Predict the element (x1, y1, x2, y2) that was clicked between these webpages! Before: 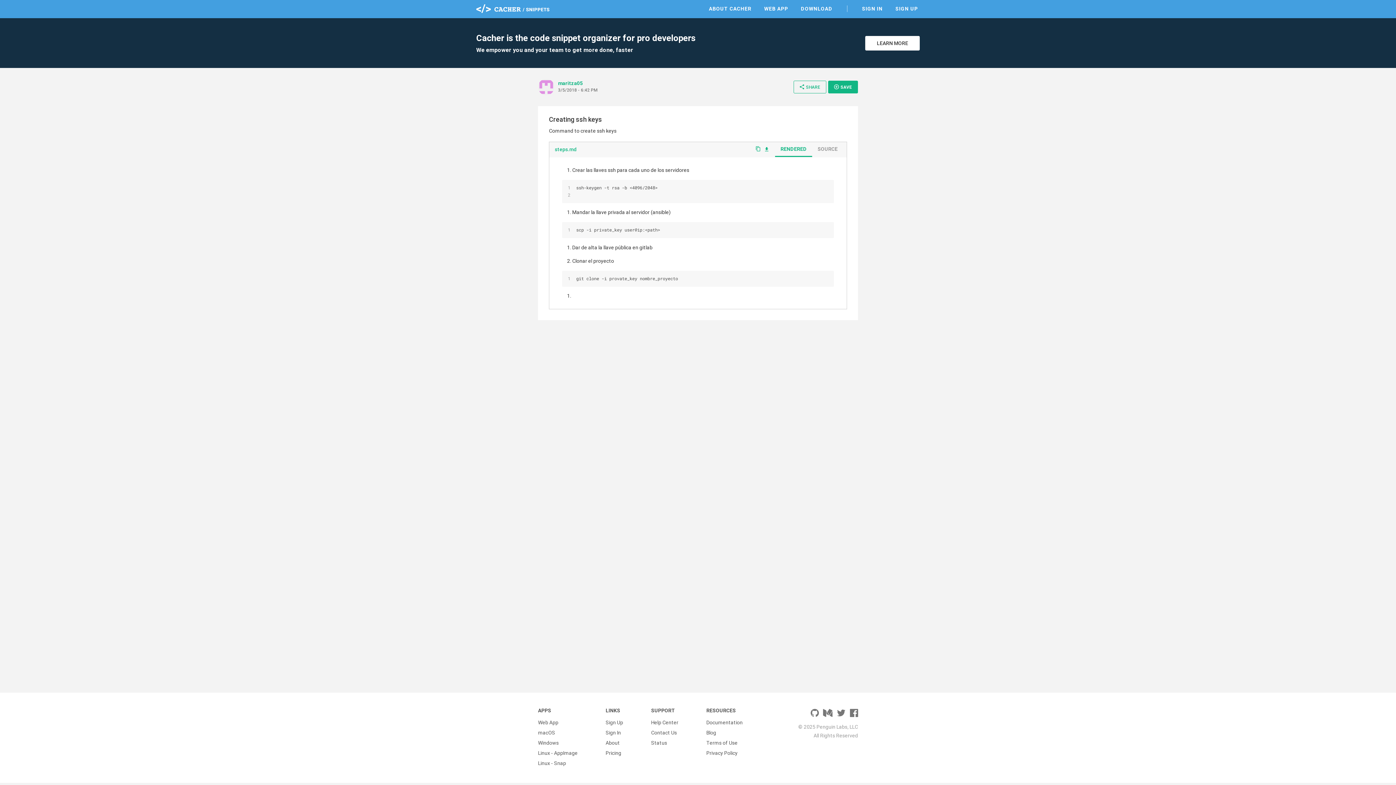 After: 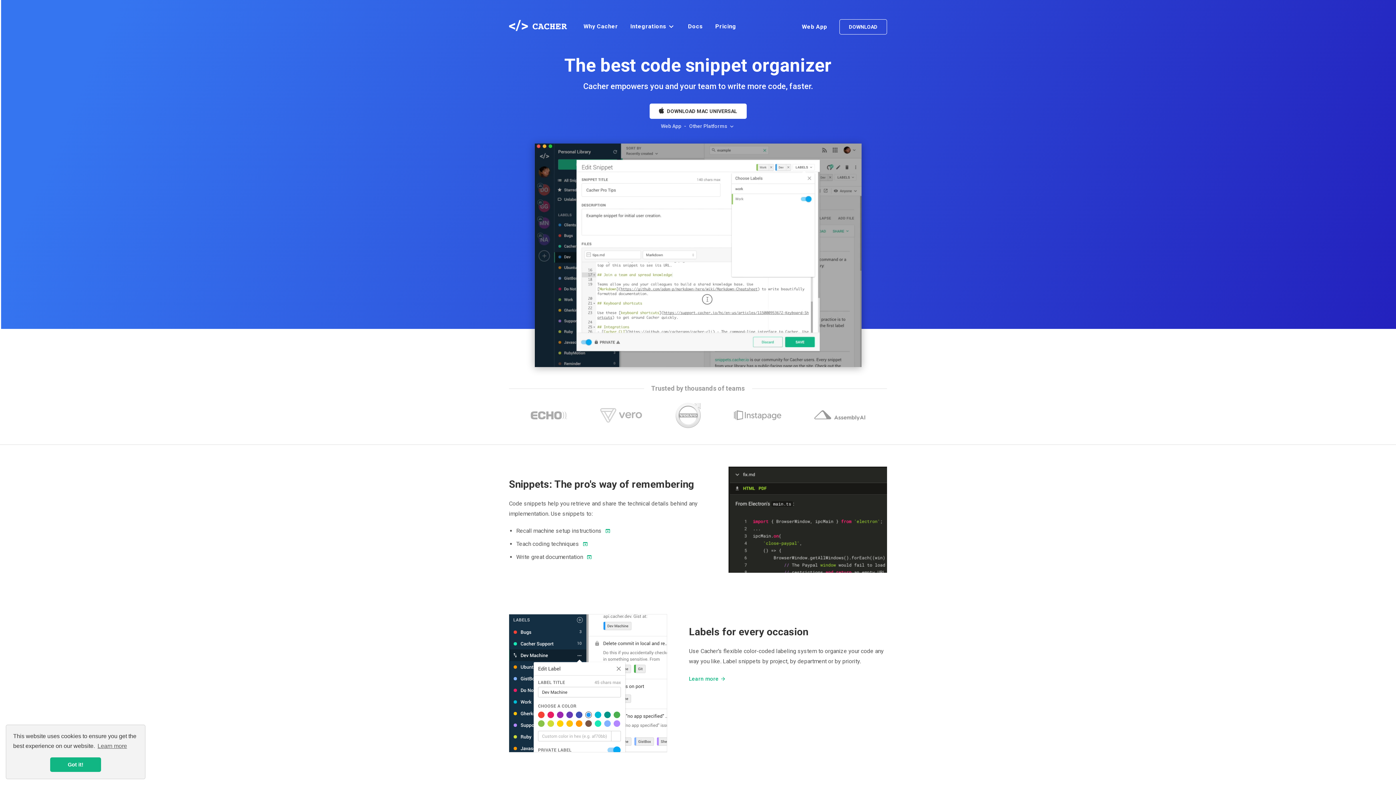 Action: bbox: (865, 35, 920, 50) label: LEARN MORE